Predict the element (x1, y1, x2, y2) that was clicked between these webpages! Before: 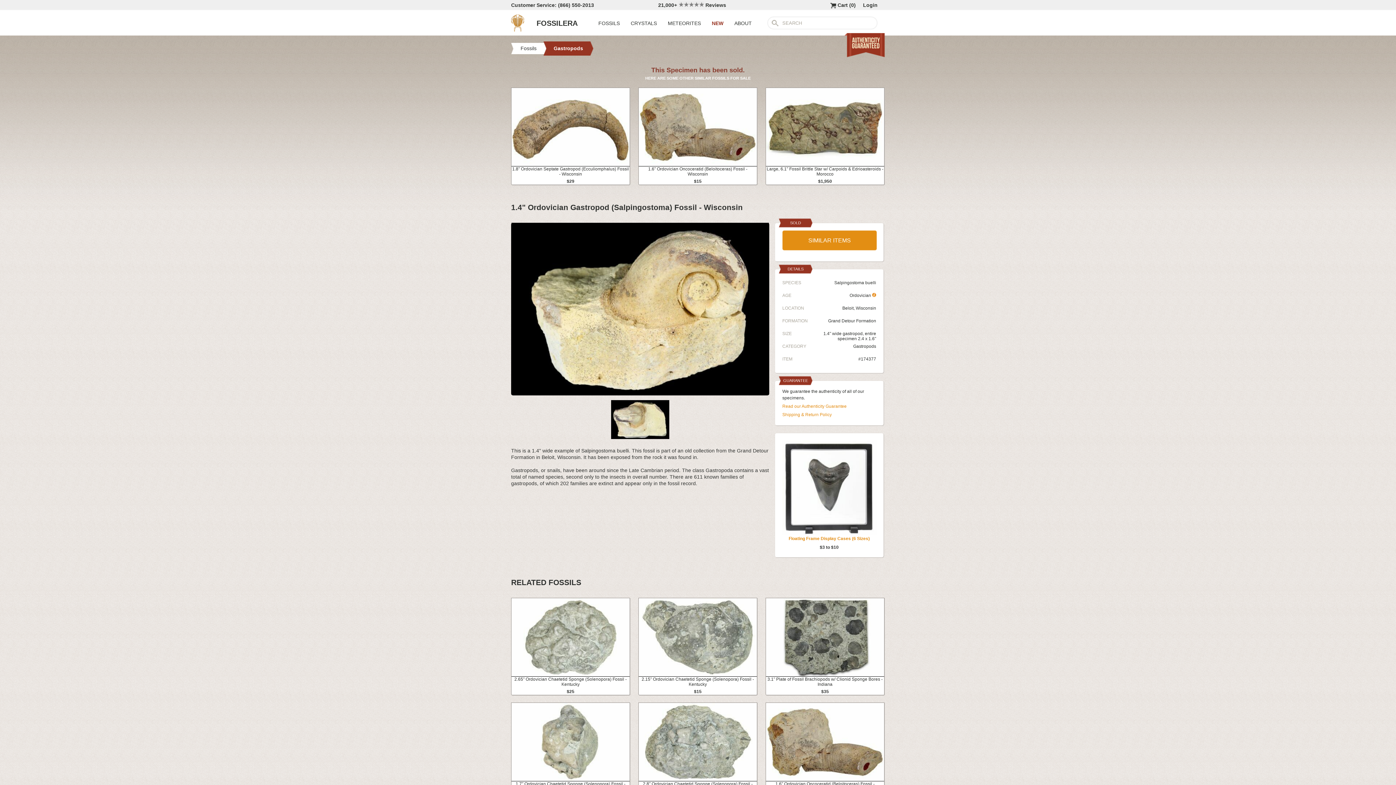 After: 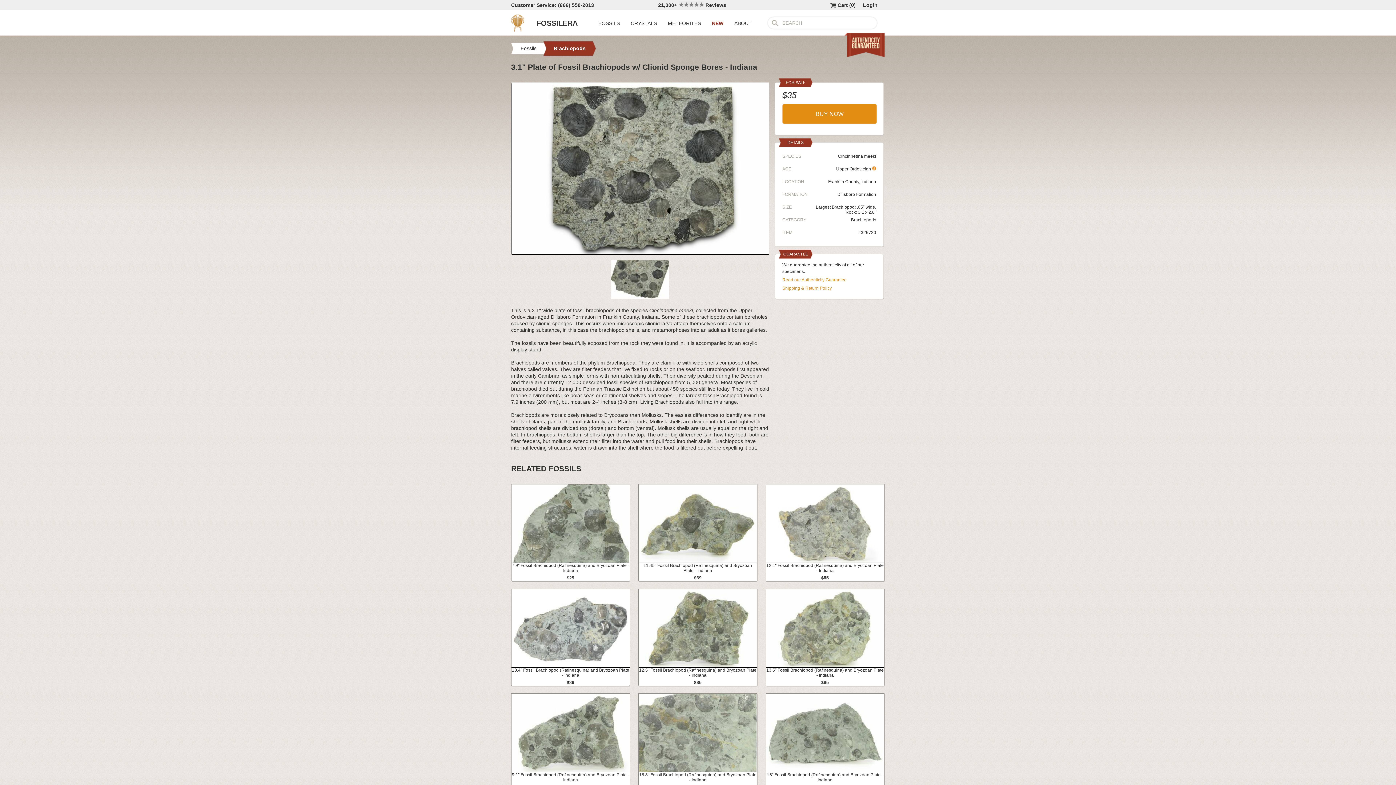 Action: bbox: (766, 598, 884, 695) label: 3.1" Plate of Fossil Brachiopods w/ Clionid Sponge Bores - Indiana
$35